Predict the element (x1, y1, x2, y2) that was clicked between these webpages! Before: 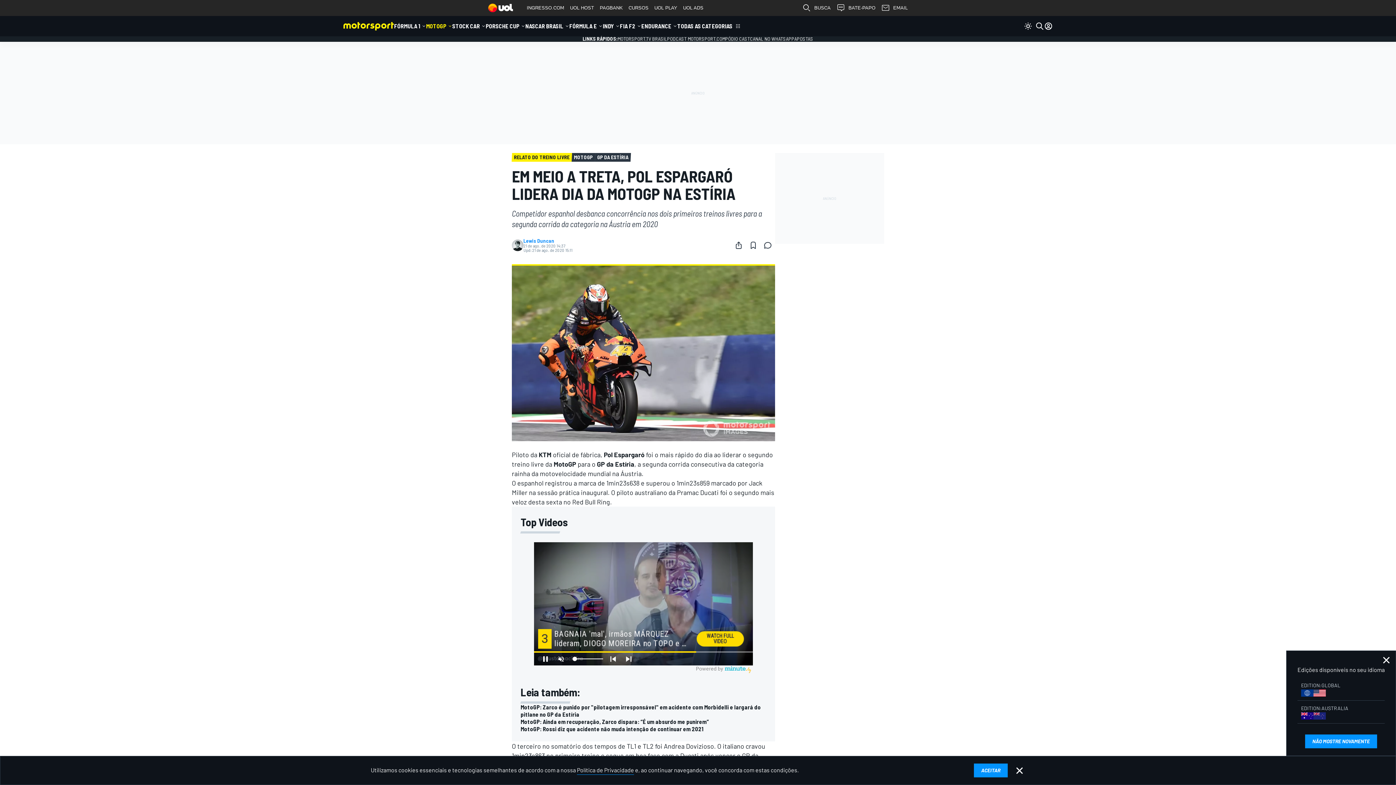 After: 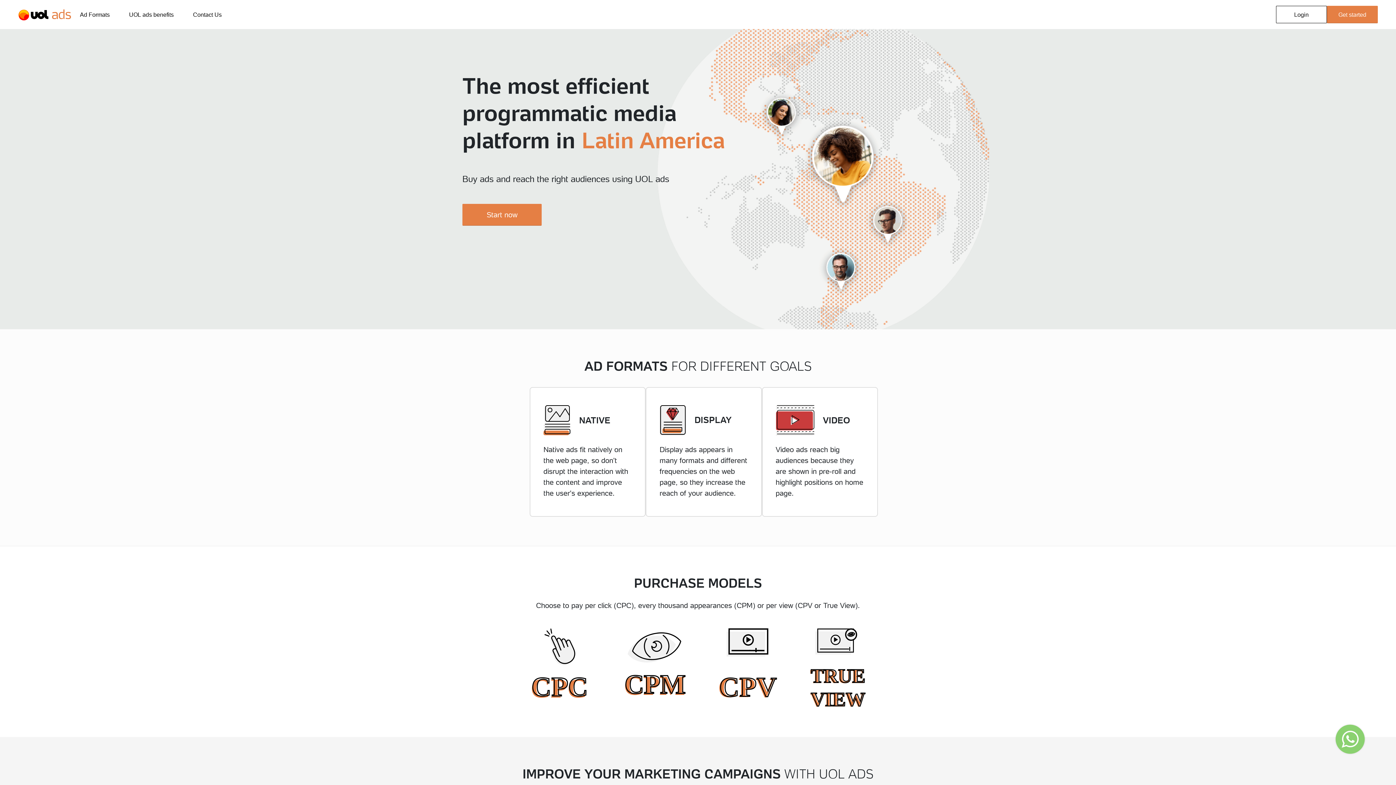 Action: label: UOL ADS bbox: (680, 0, 706, 16)